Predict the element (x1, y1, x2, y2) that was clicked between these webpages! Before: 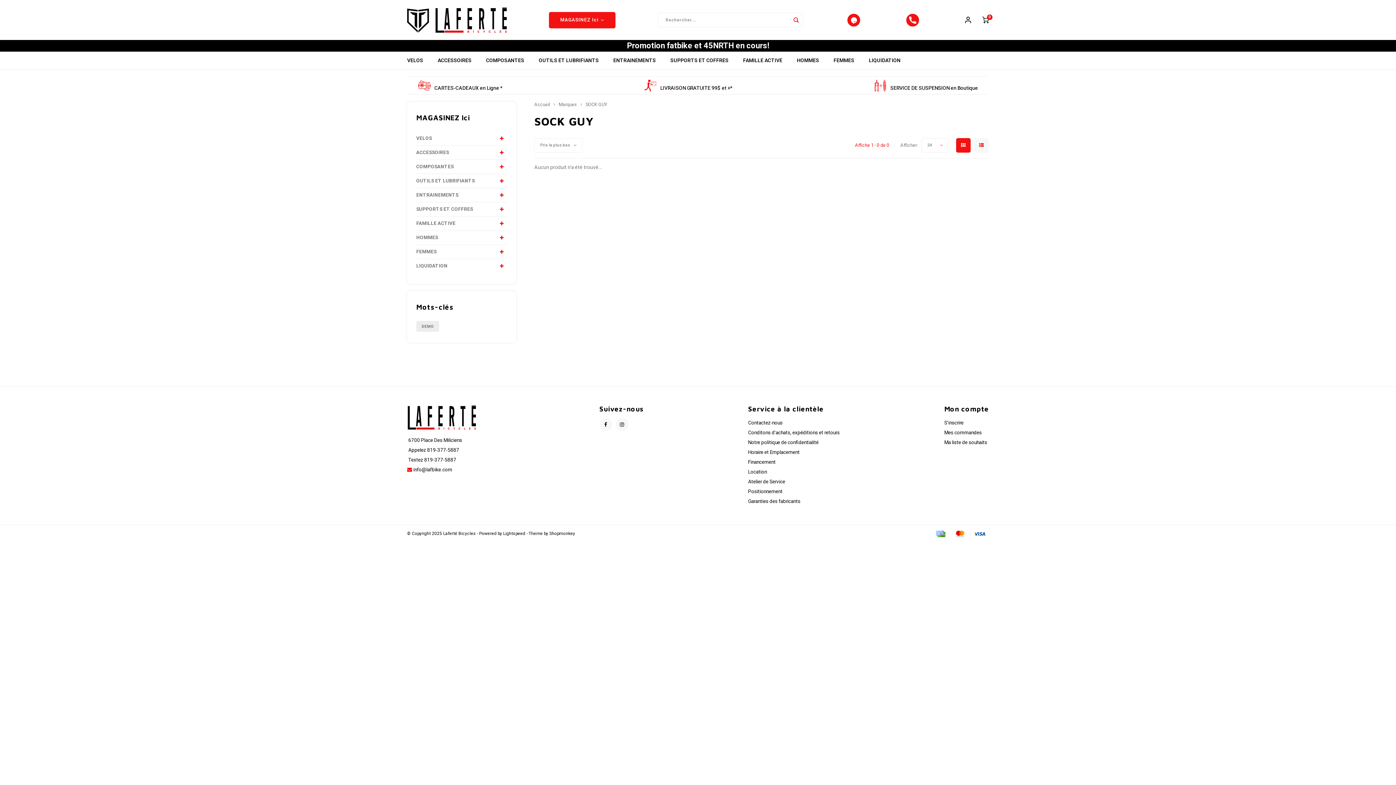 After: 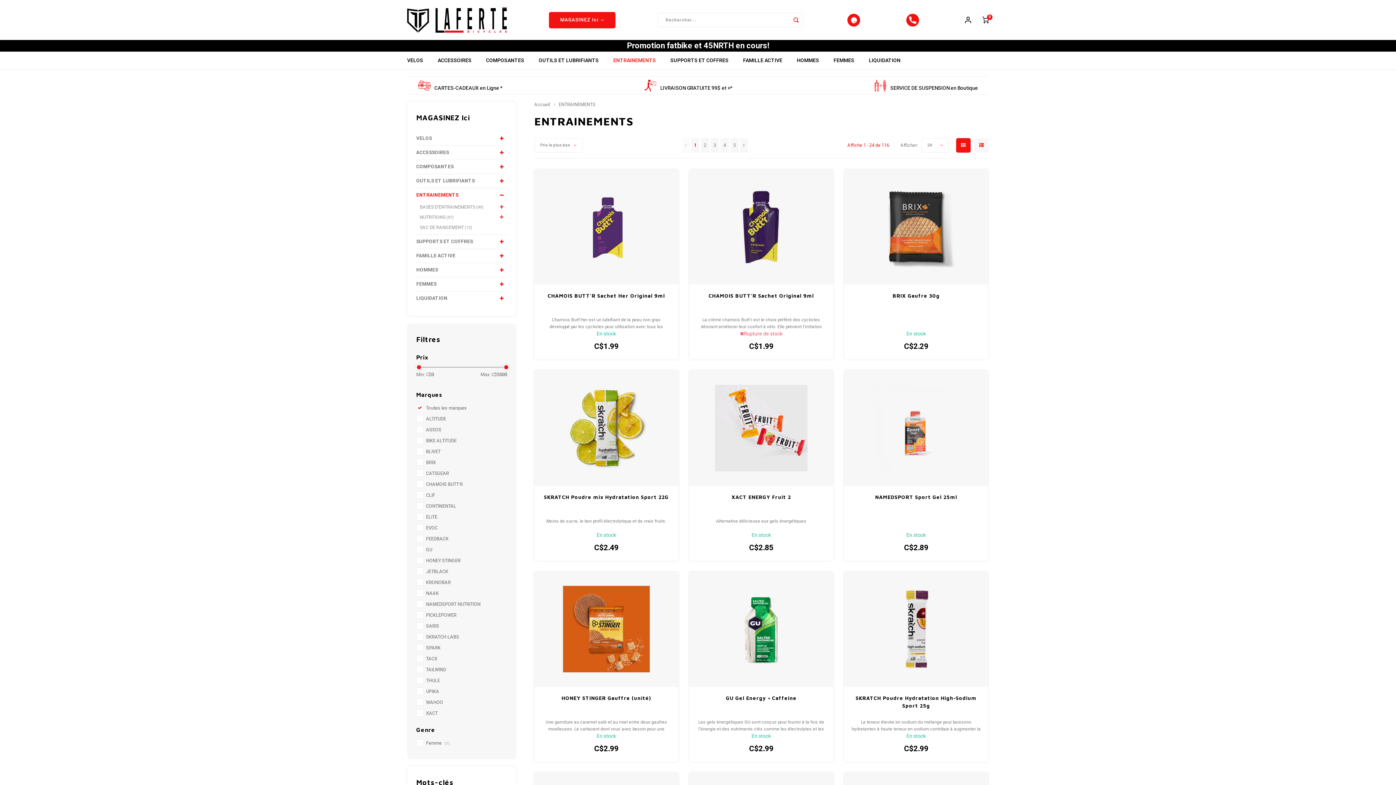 Action: label: ENTRAINEMENTS bbox: (416, 188, 496, 202)